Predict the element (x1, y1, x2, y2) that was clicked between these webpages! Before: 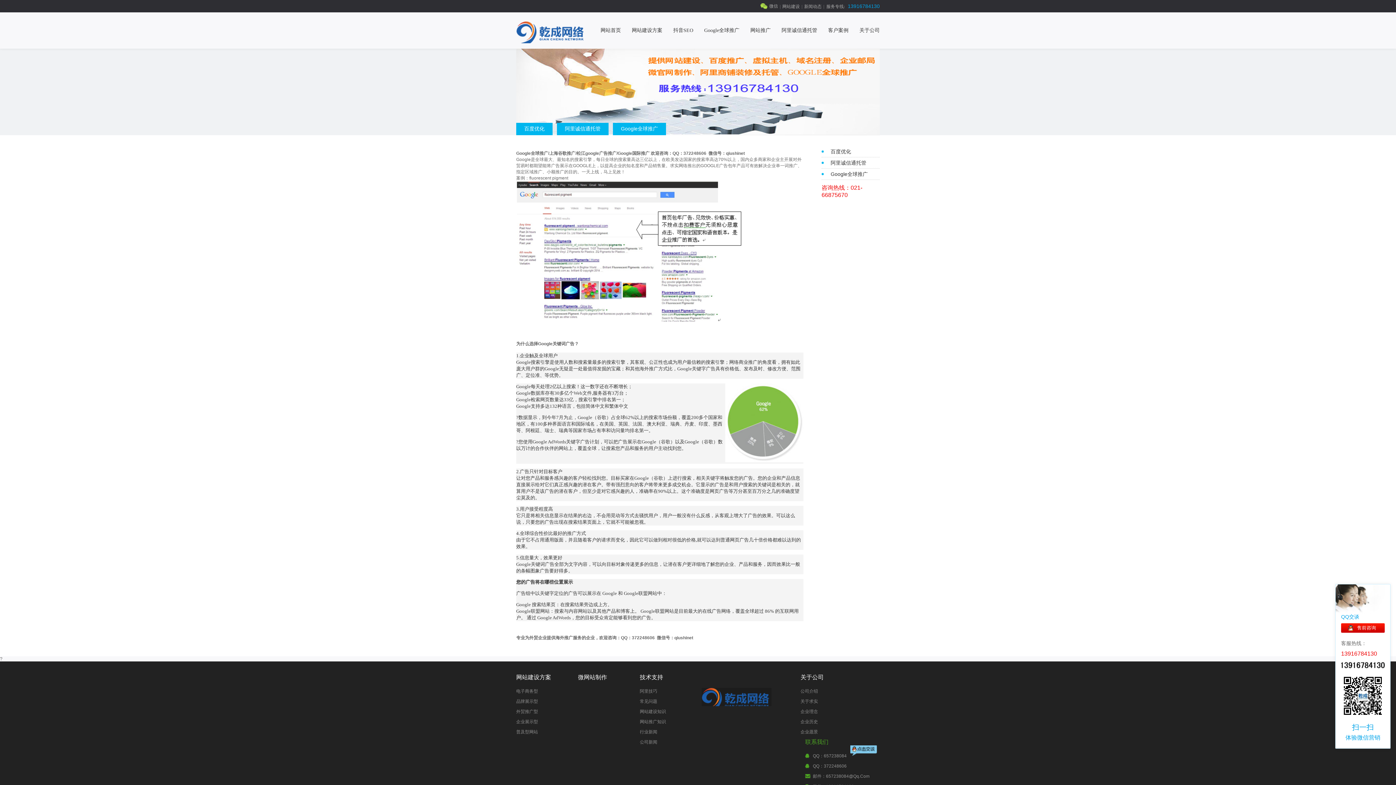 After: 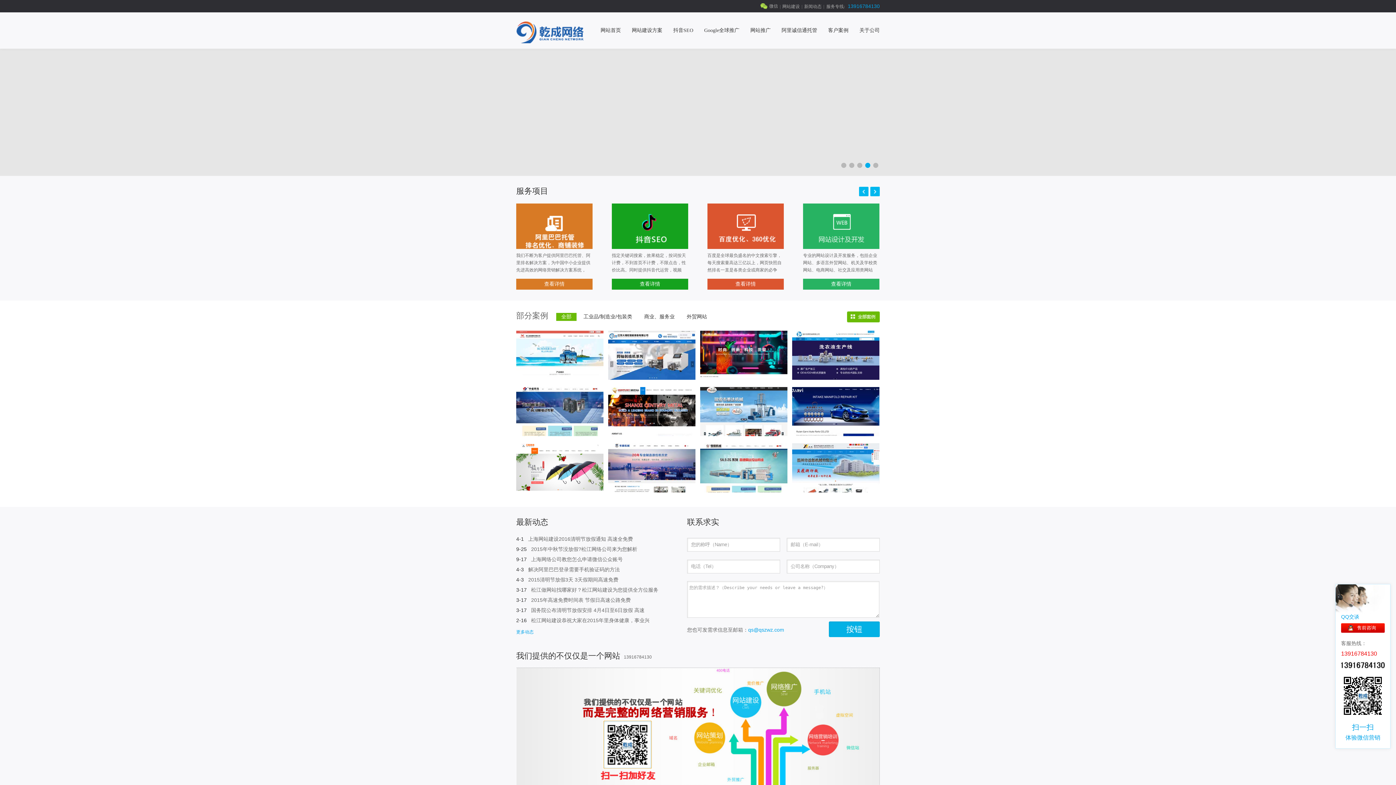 Action: bbox: (516, 21, 586, 43)